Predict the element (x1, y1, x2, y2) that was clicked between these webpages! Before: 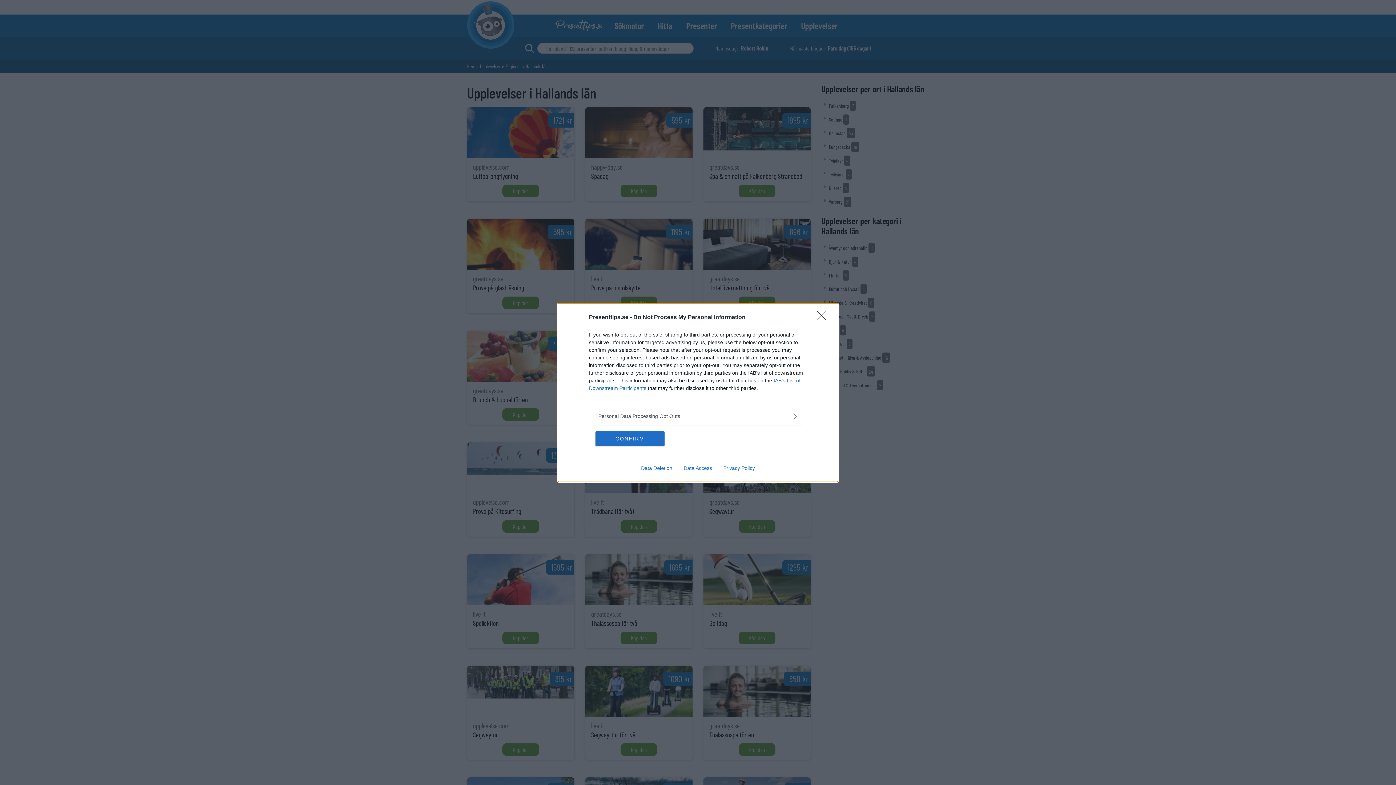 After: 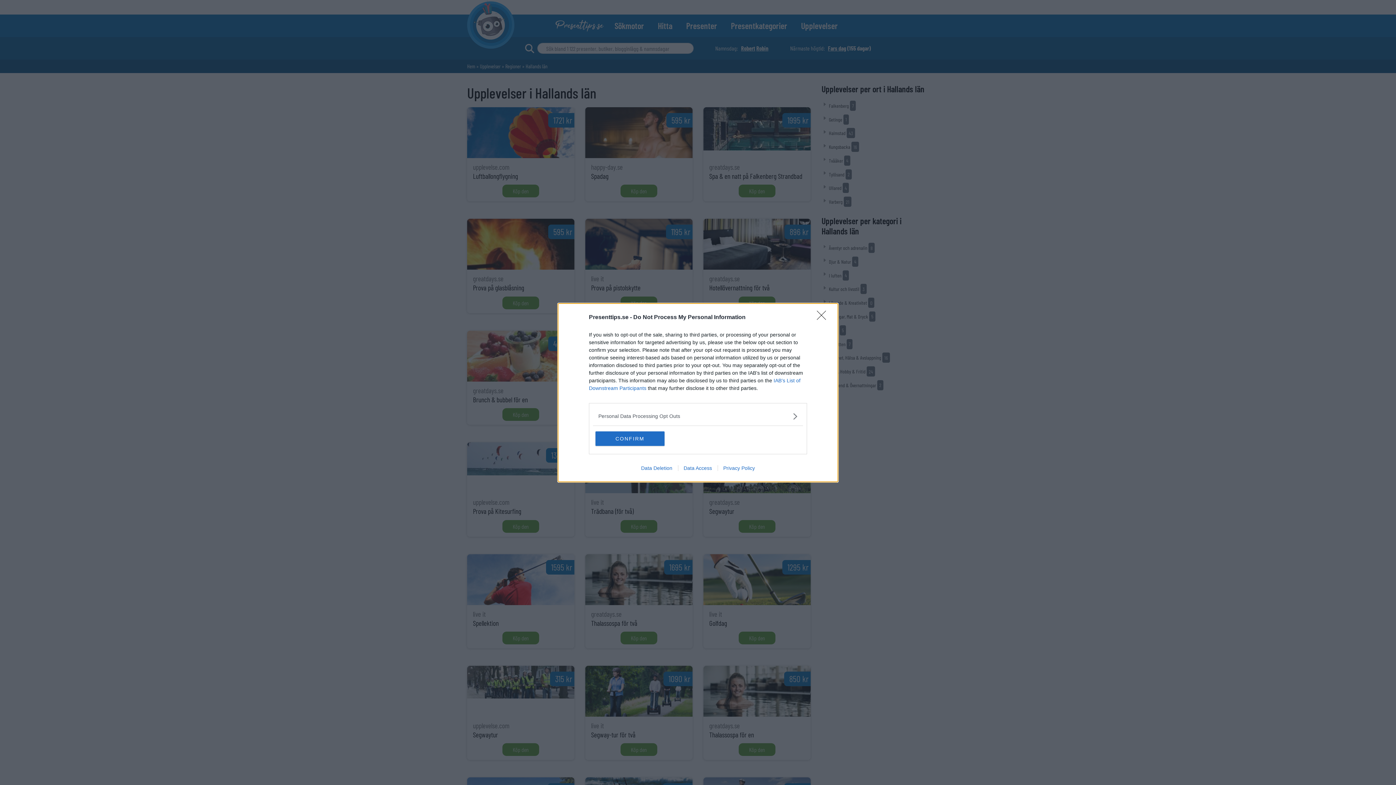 Action: bbox: (717, 465, 760, 471) label: Privacy Policy